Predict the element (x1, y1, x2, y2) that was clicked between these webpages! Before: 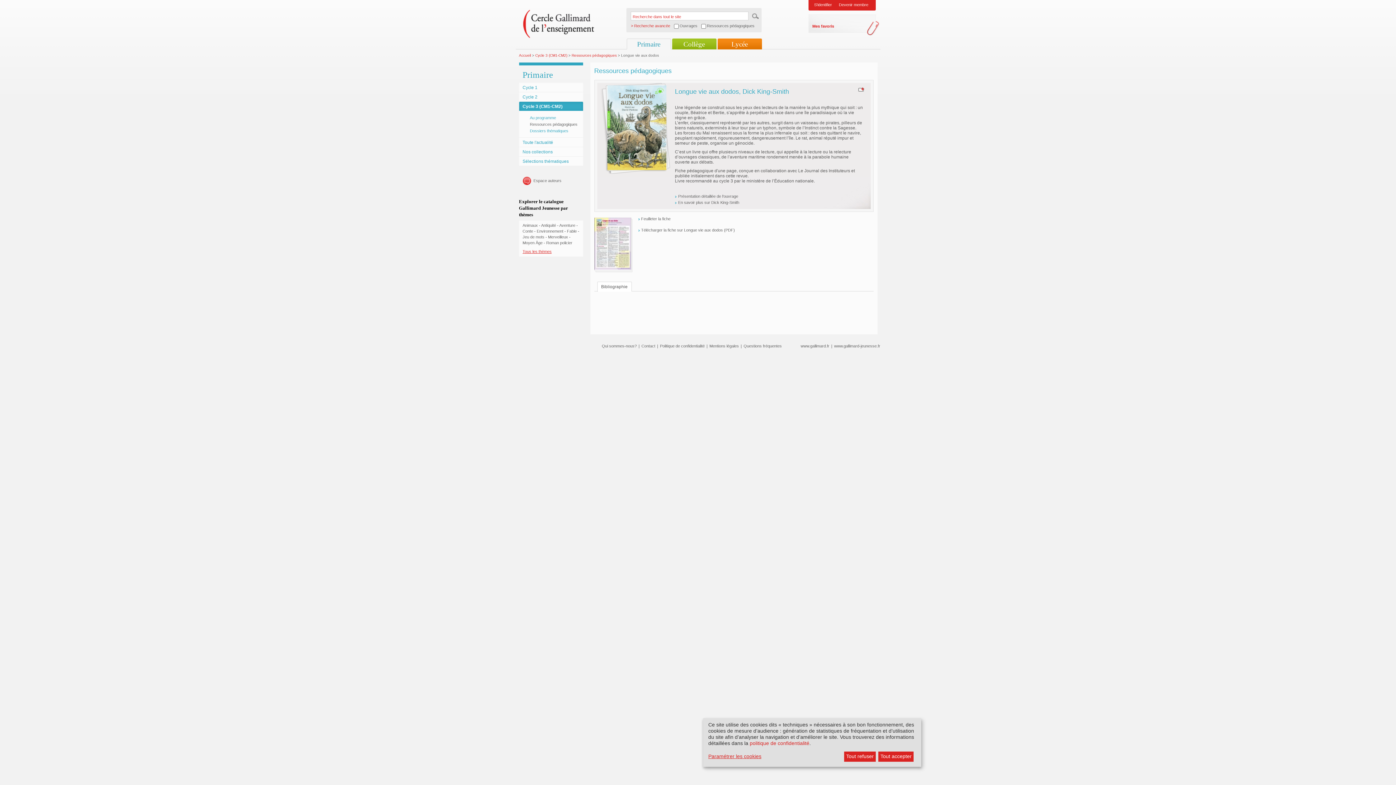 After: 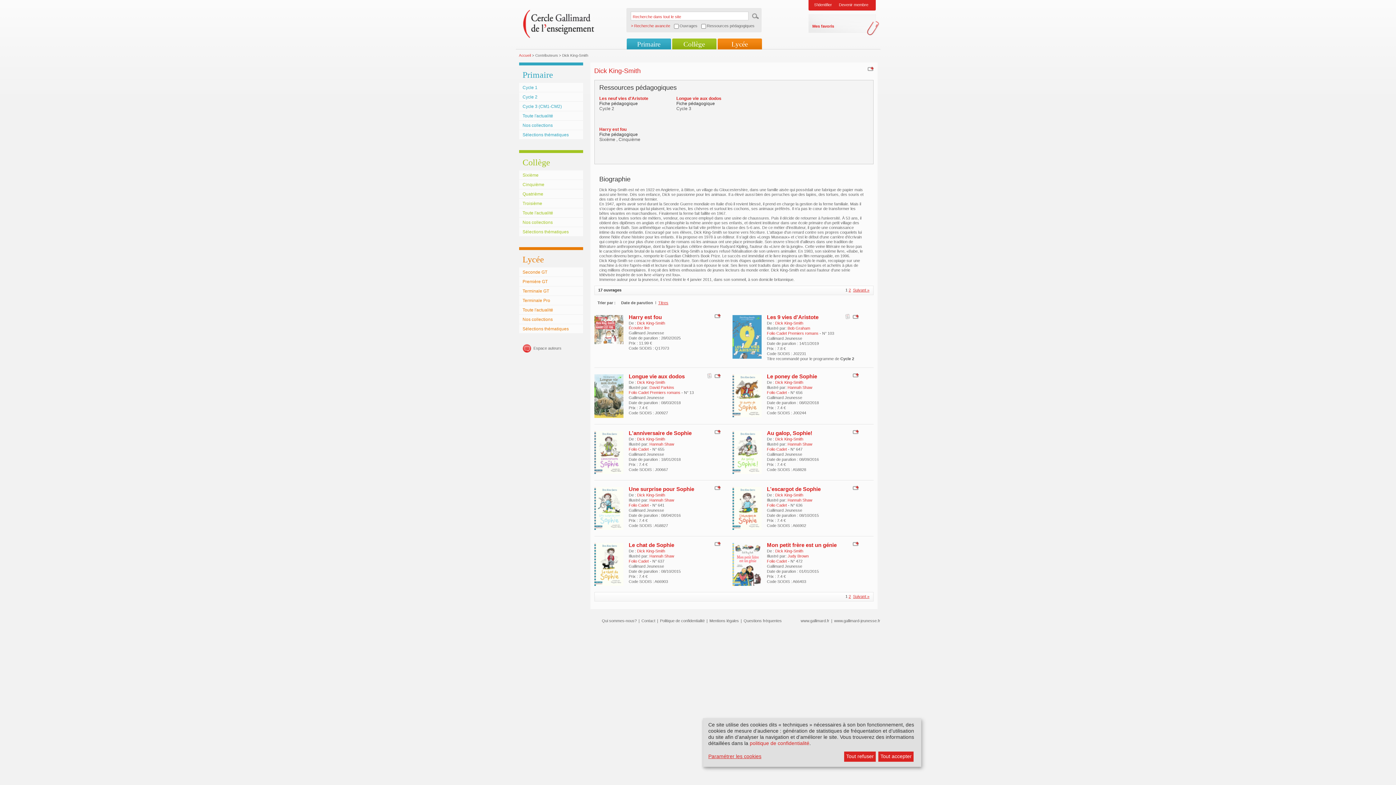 Action: bbox: (678, 200, 739, 204) label: En savoir plus sur Dick King-Smith